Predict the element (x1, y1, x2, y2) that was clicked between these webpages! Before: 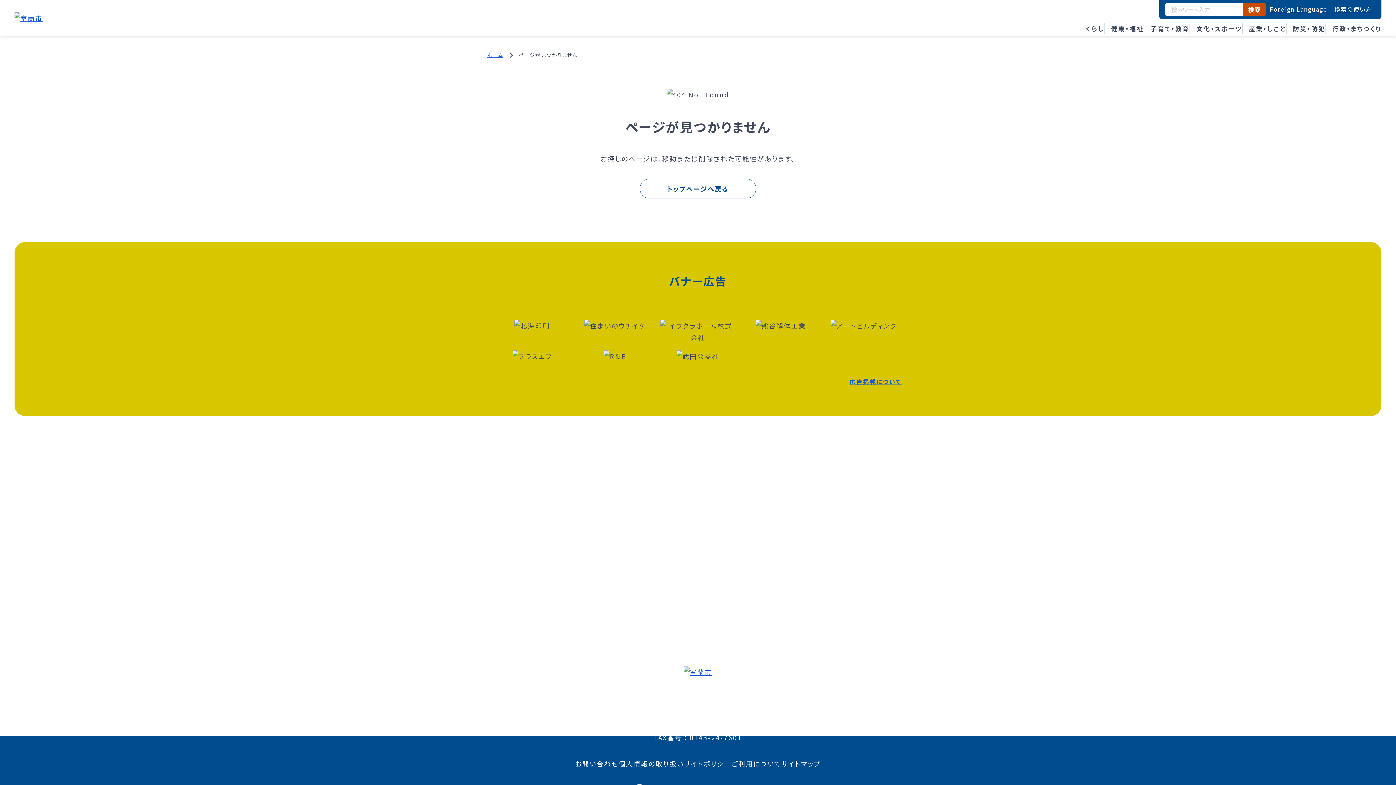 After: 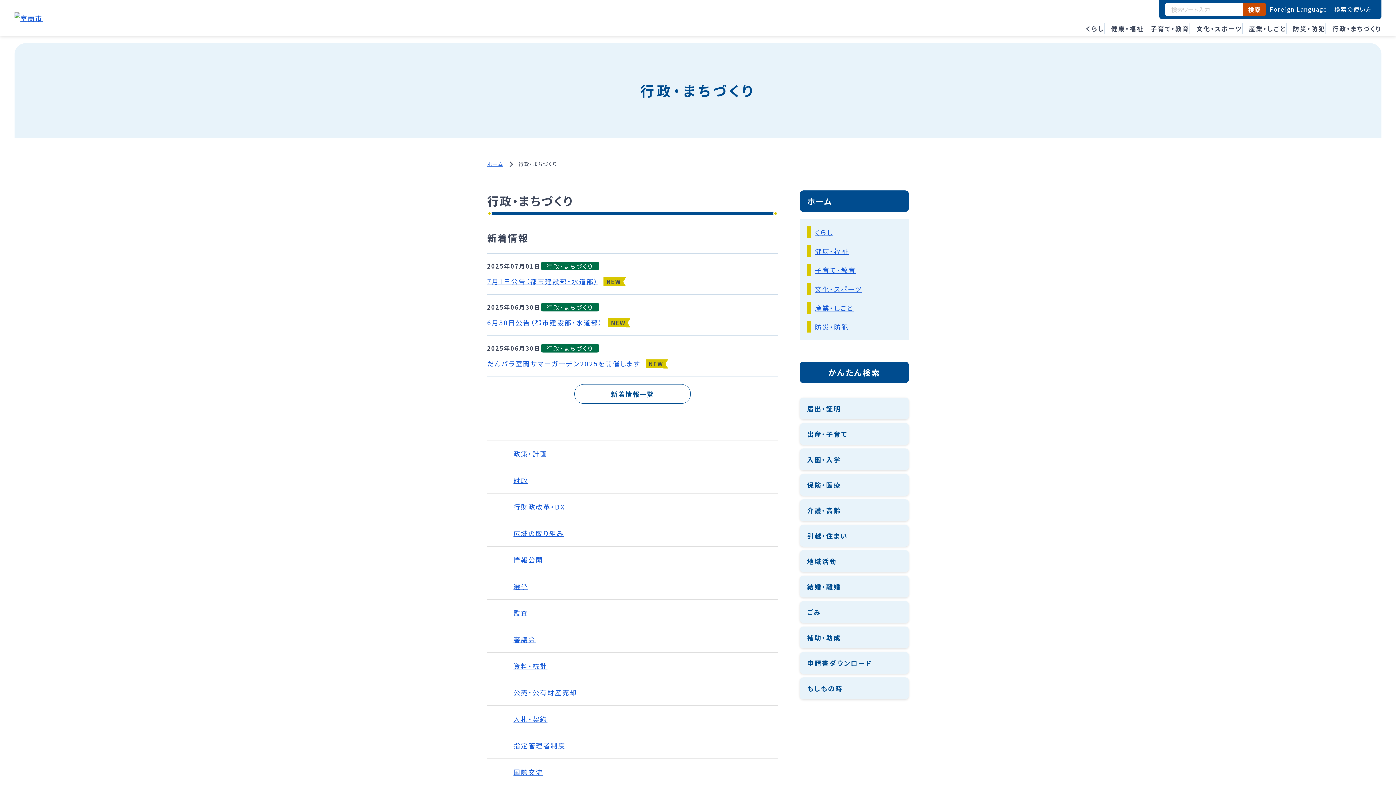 Action: label: 行政・まちづくり bbox: (1332, 23, 1381, 34)